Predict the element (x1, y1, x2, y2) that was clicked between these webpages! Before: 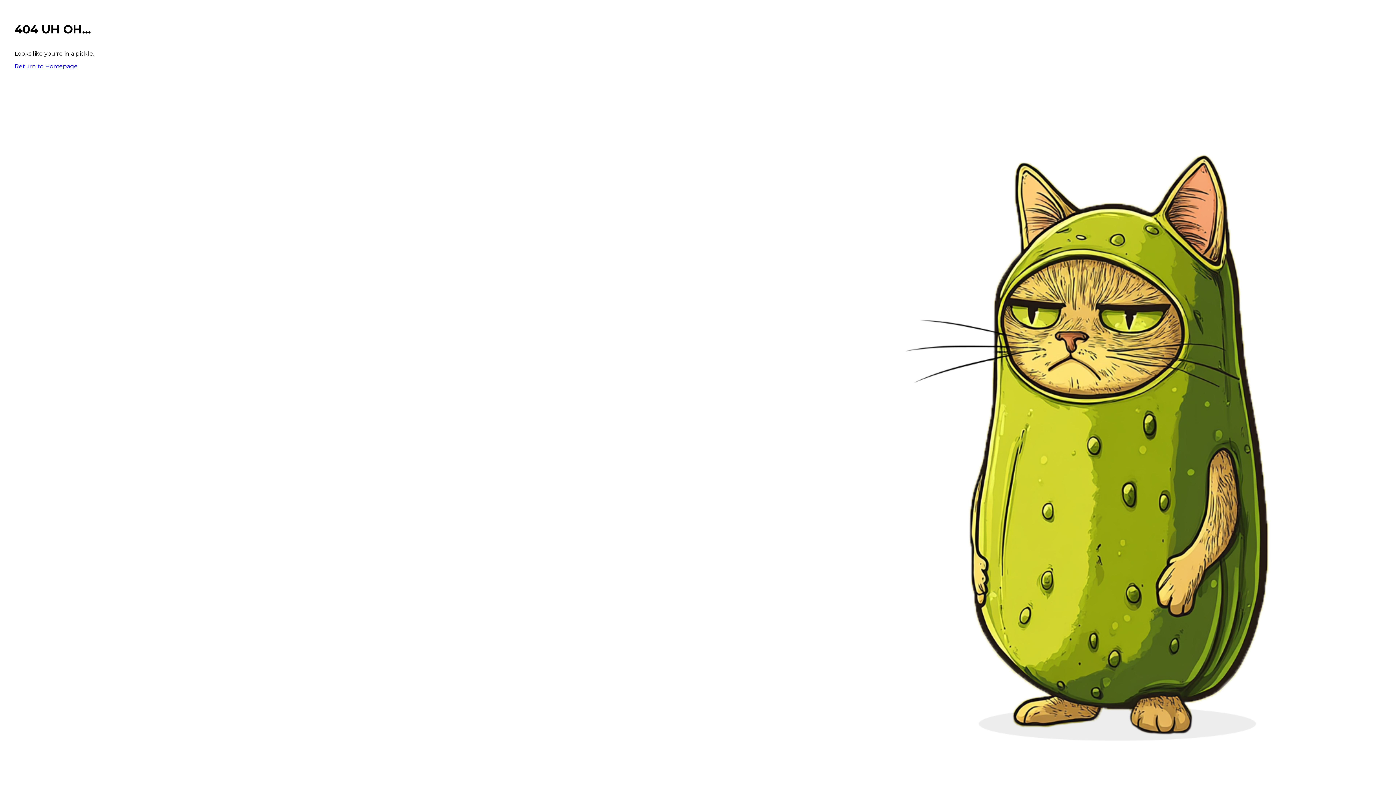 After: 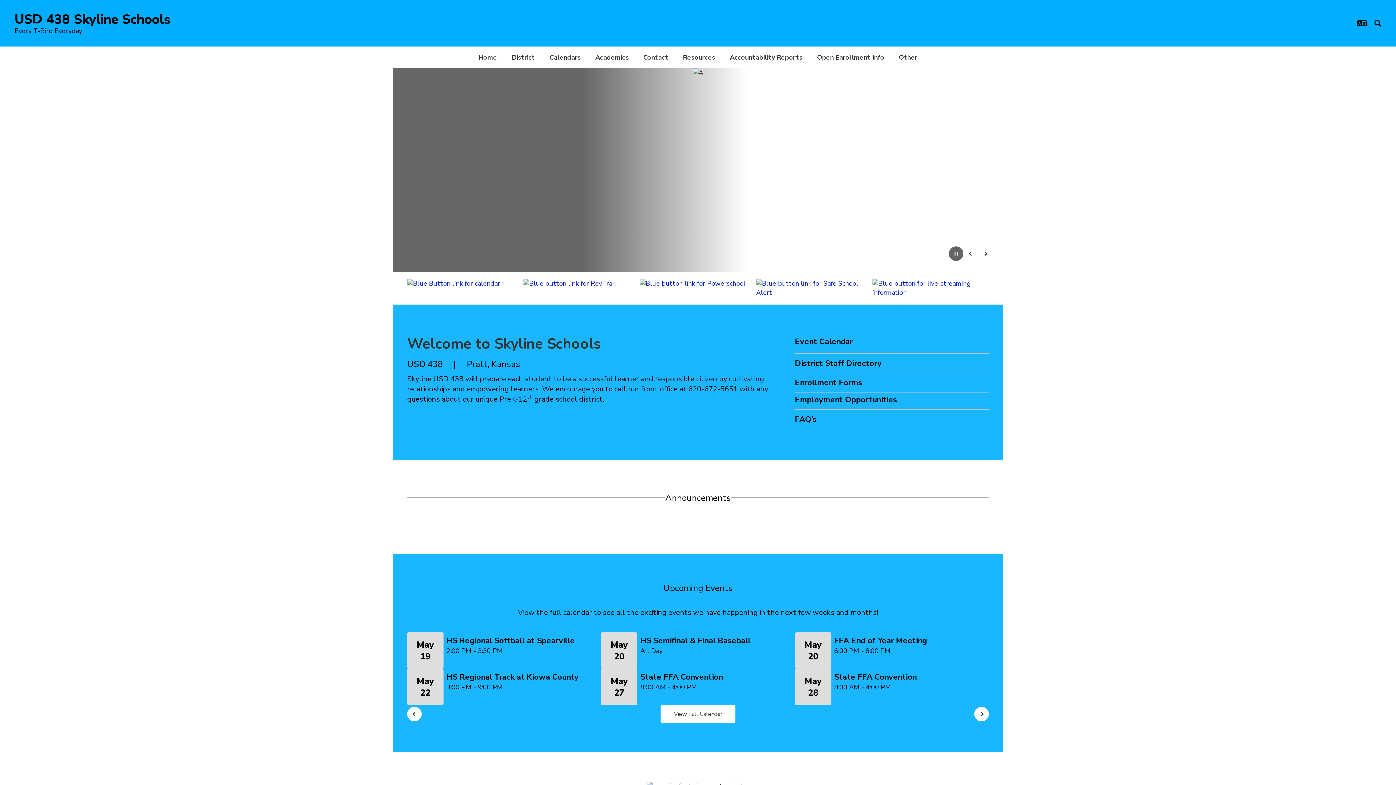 Action: label: Return to Homepage bbox: (14, 62, 77, 69)